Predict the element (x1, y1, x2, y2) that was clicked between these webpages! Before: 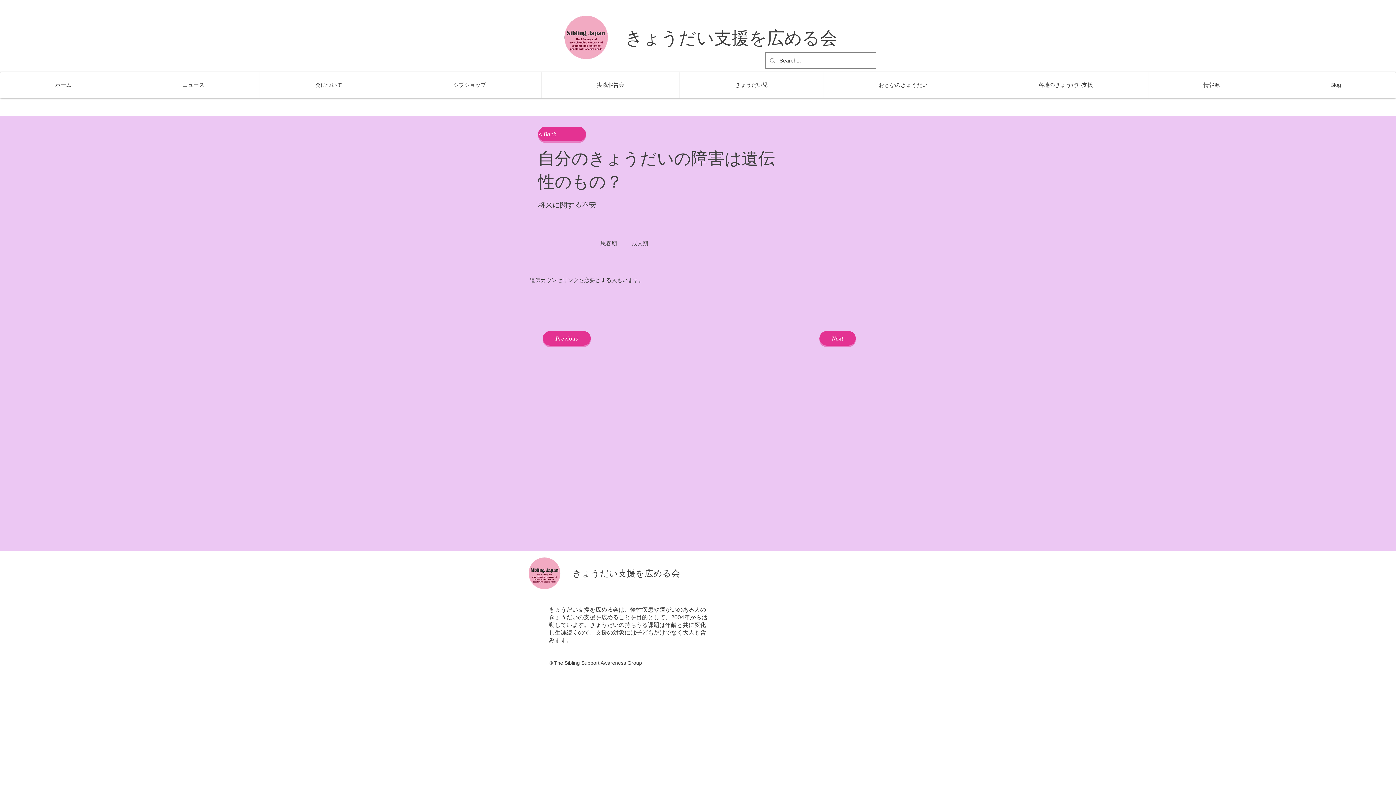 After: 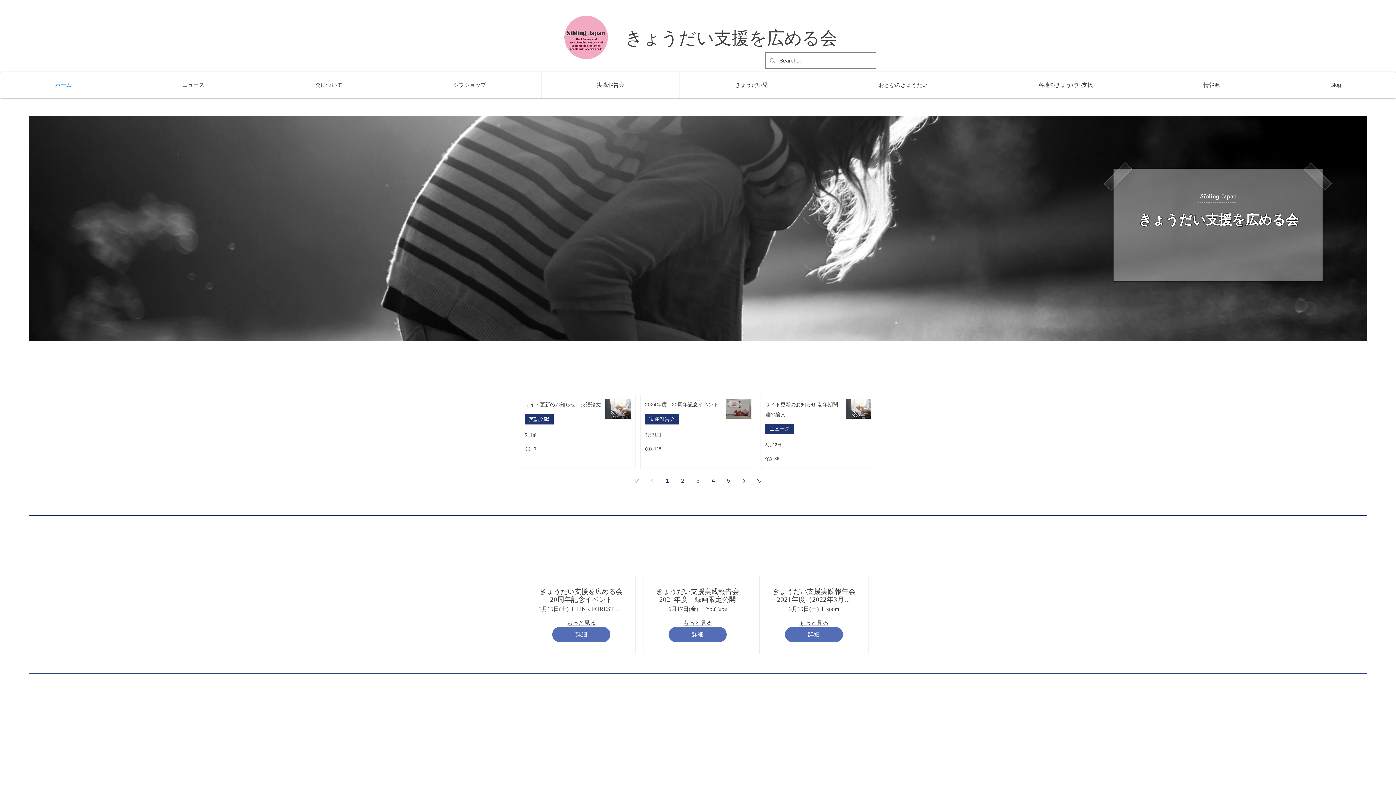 Action: bbox: (562, 15, 609, 58)